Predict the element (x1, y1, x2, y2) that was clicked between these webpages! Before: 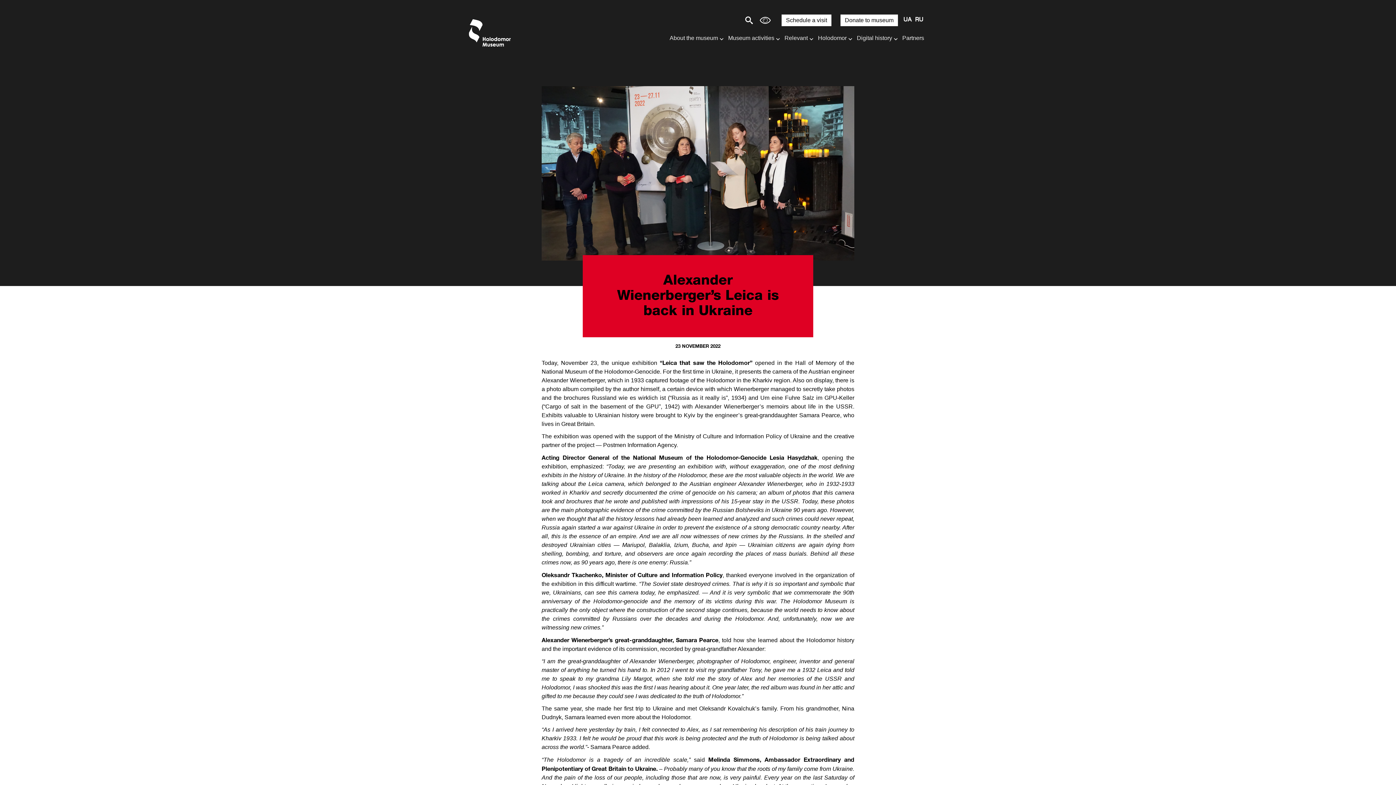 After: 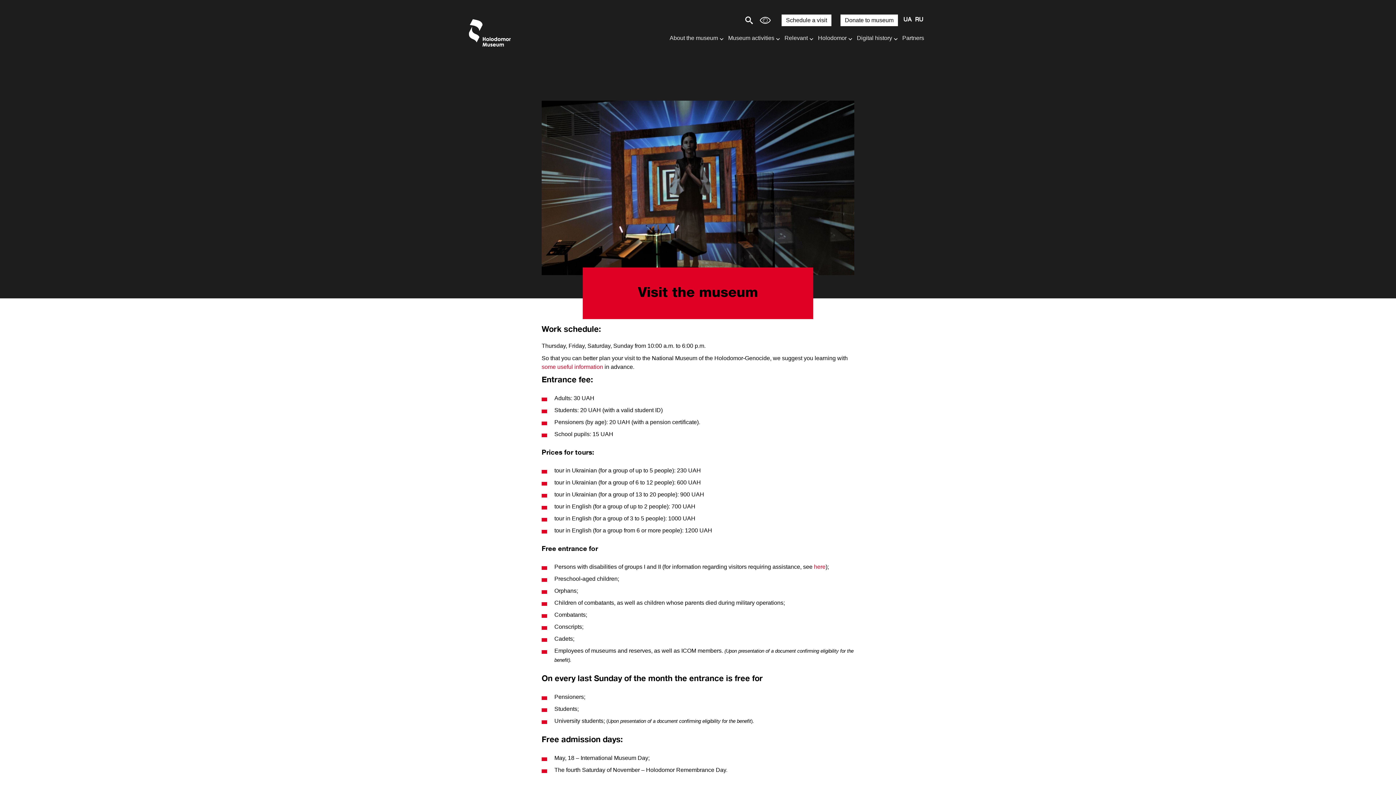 Action: label: Schedule a visit bbox: (781, 14, 831, 26)